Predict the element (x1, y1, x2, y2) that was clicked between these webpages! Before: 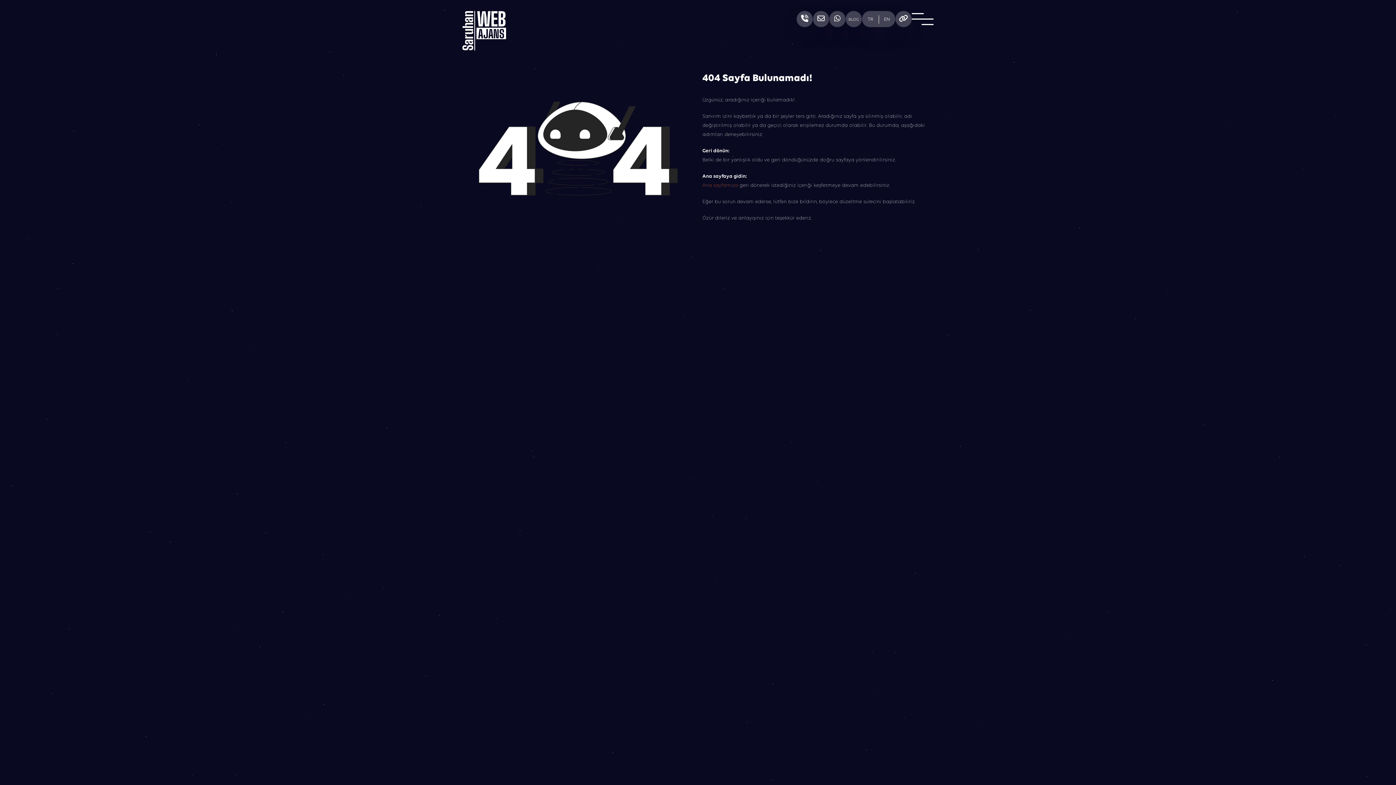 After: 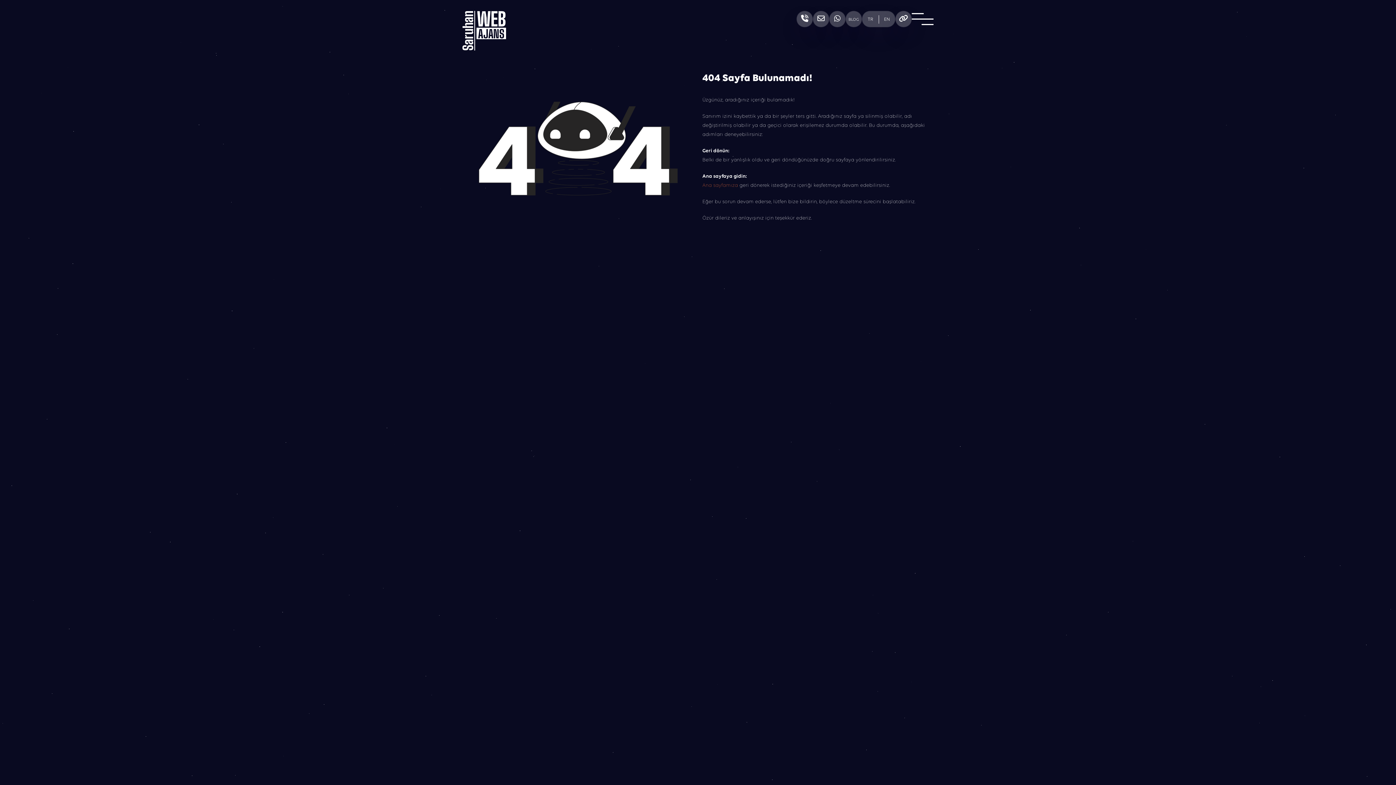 Action: bbox: (813, 10, 829, 27)